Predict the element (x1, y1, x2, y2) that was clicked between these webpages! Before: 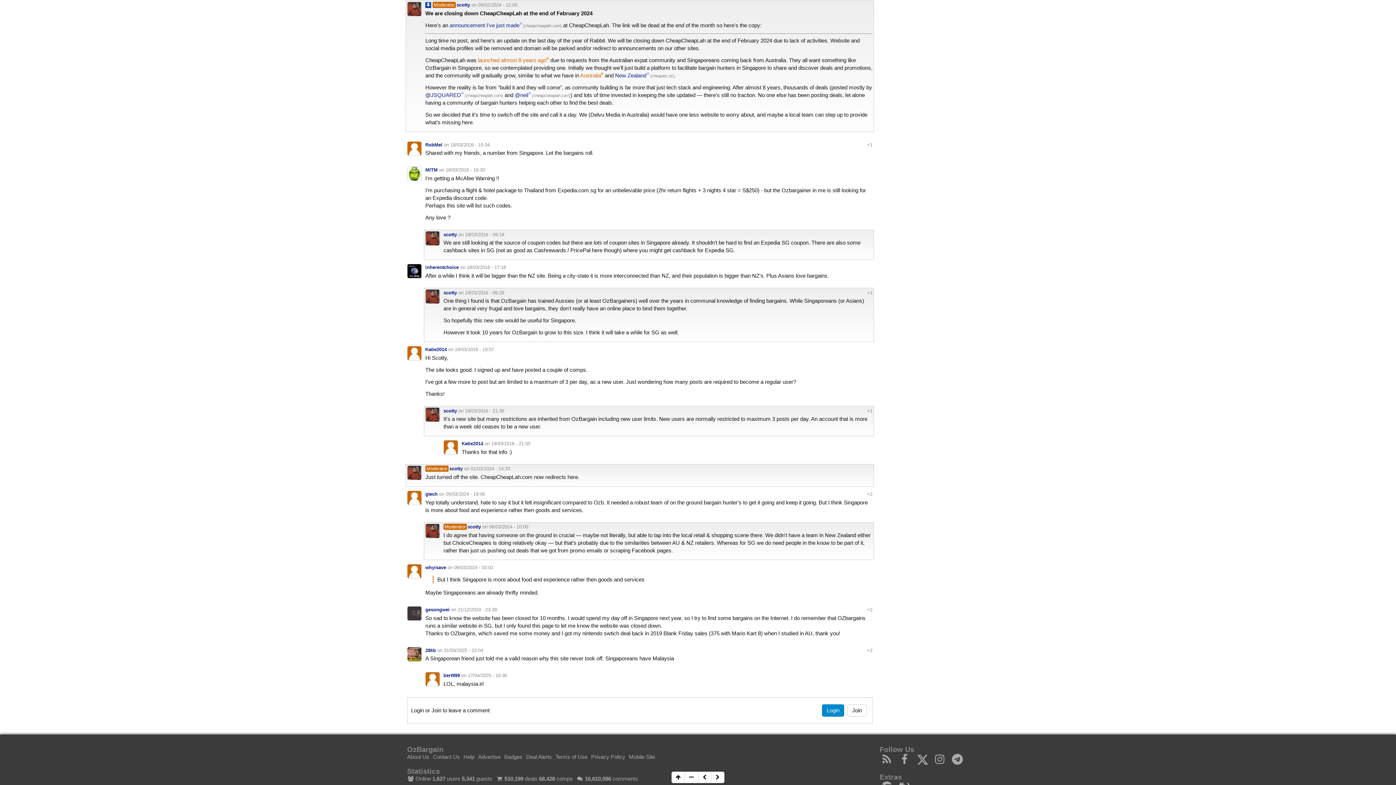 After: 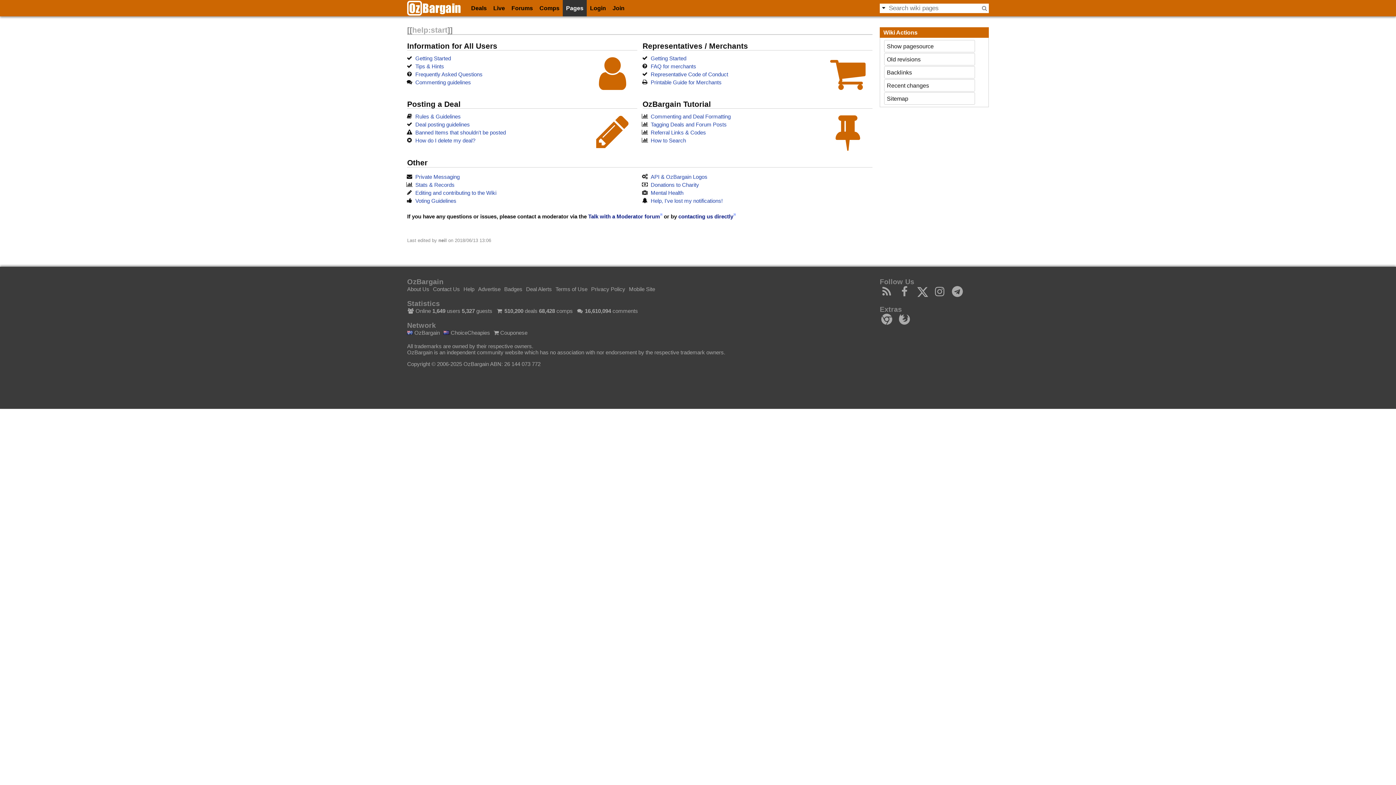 Action: label: Help bbox: (463, 754, 474, 760)